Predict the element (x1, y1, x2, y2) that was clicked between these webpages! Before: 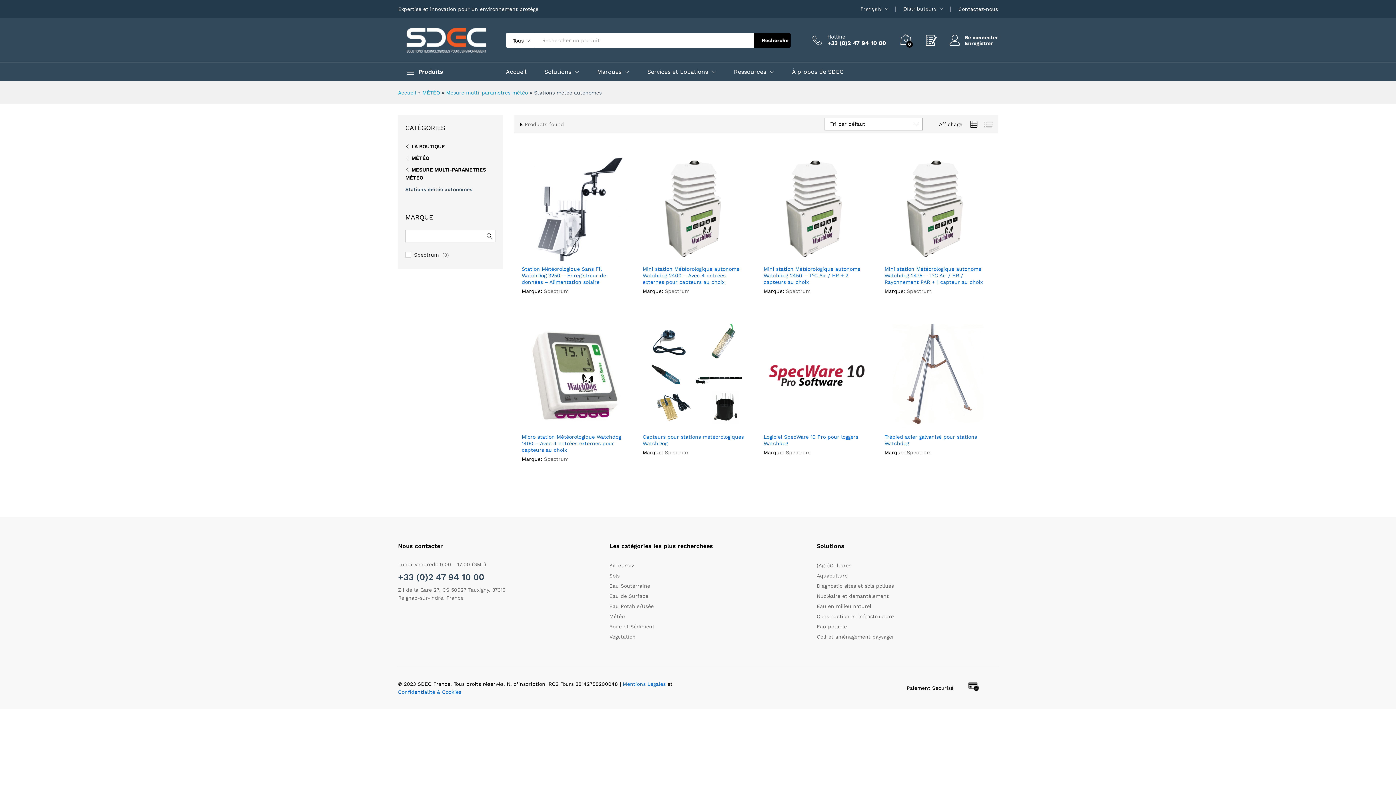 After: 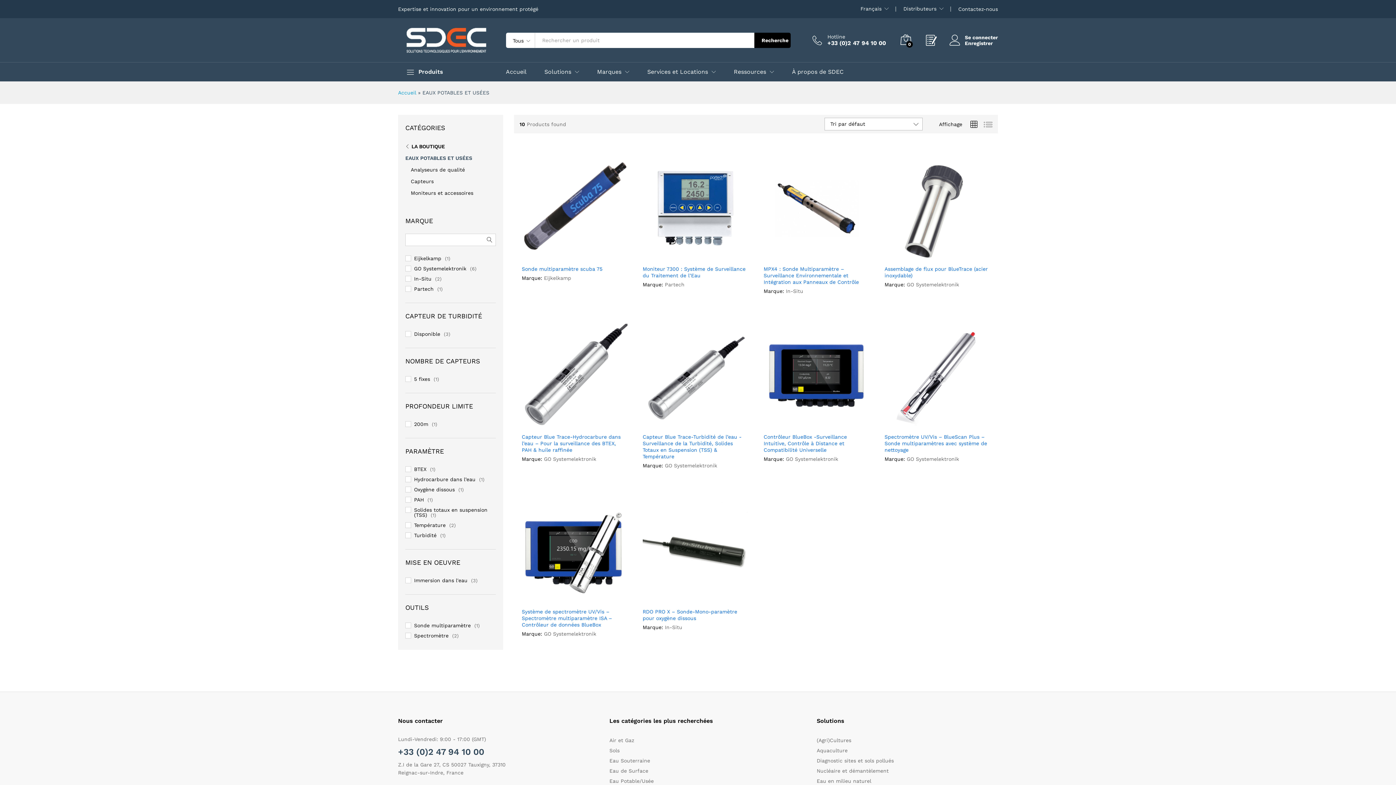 Action: label: Eau Potable/Usée bbox: (609, 603, 653, 609)